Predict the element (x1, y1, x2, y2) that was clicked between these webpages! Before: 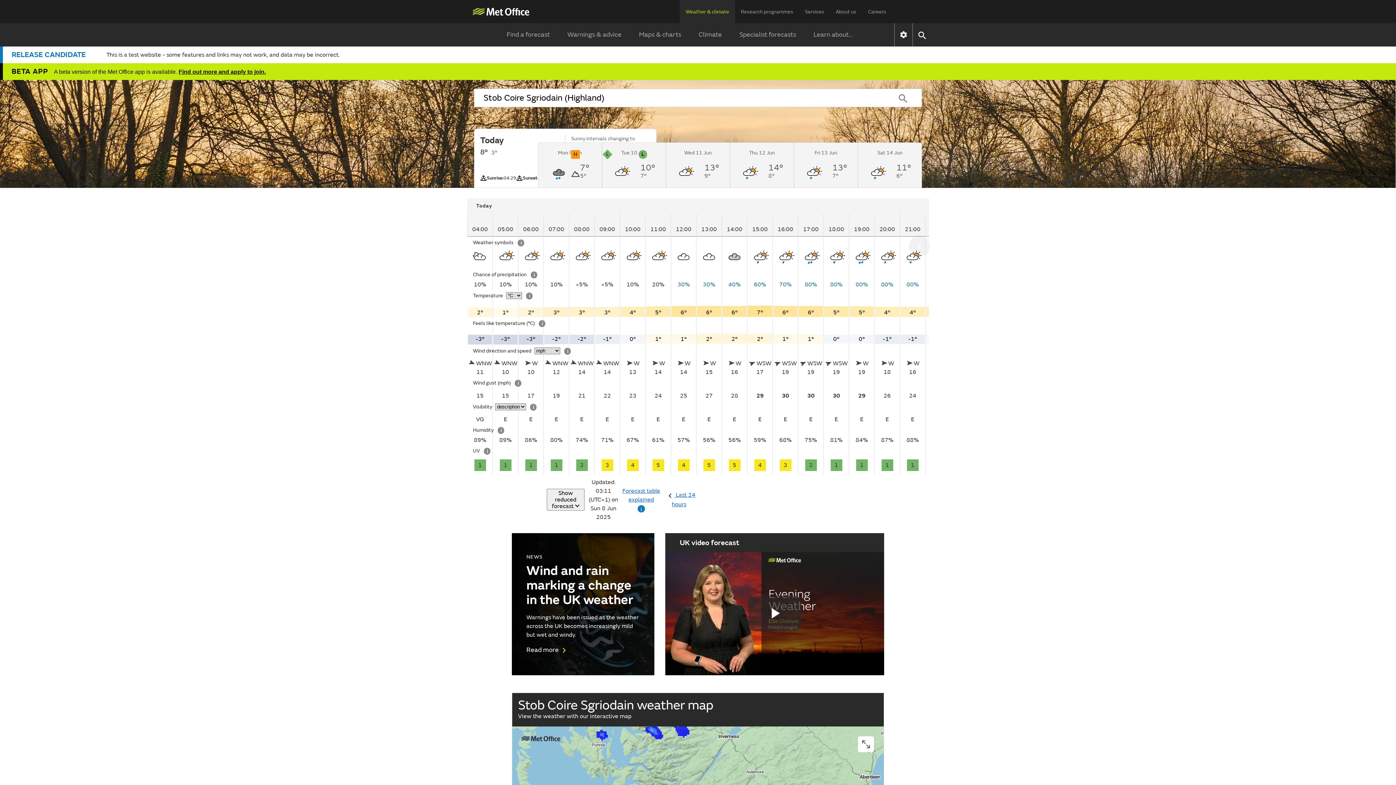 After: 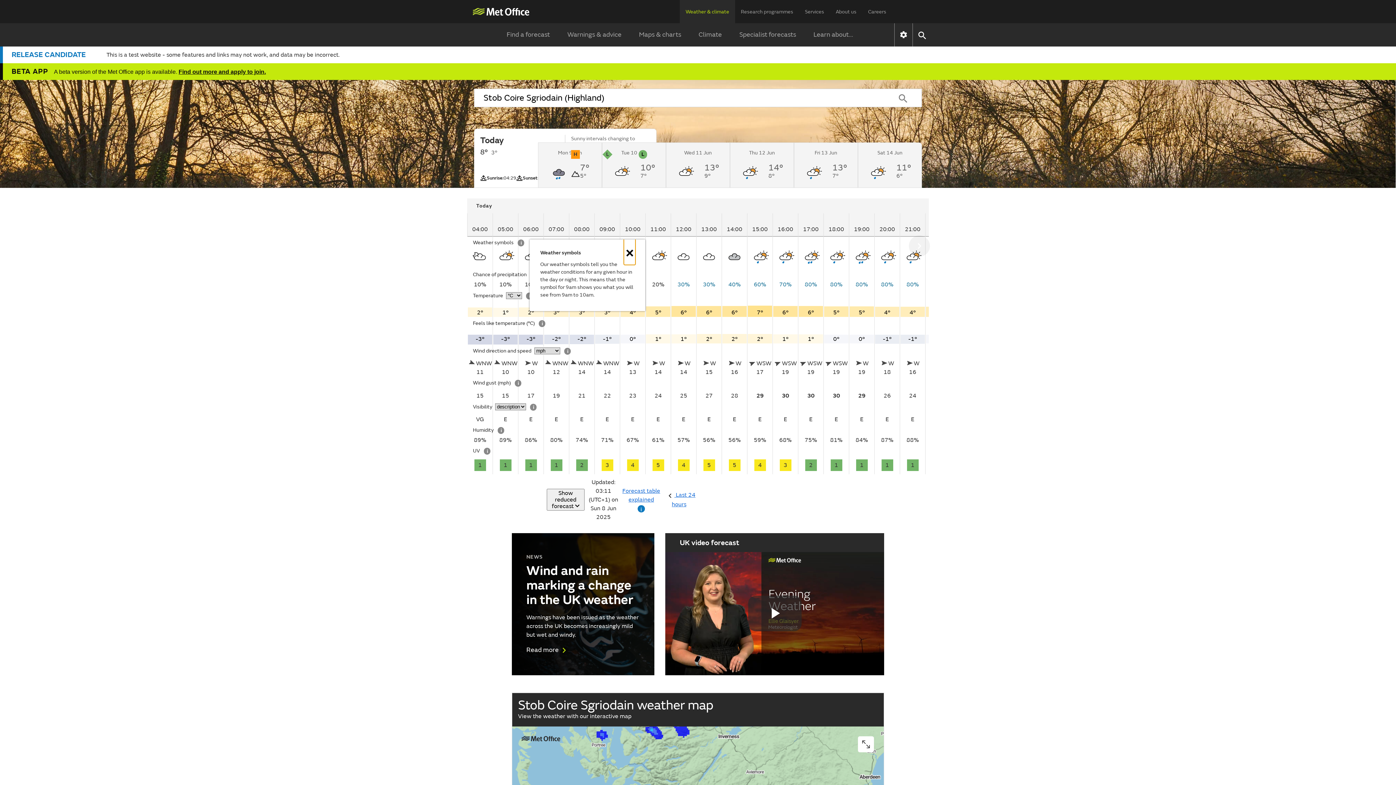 Action: label: Weather symbols information bbox: (517, 239, 524, 246)